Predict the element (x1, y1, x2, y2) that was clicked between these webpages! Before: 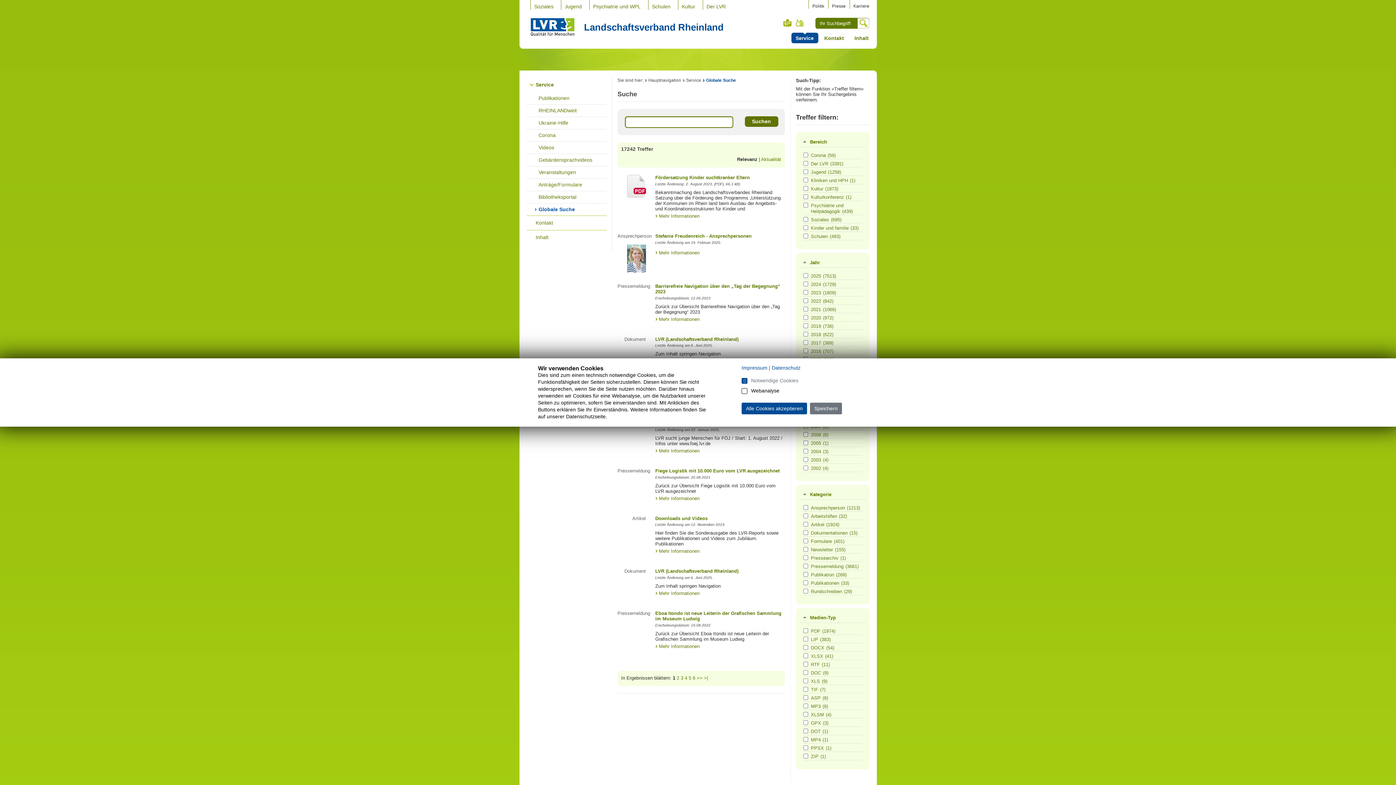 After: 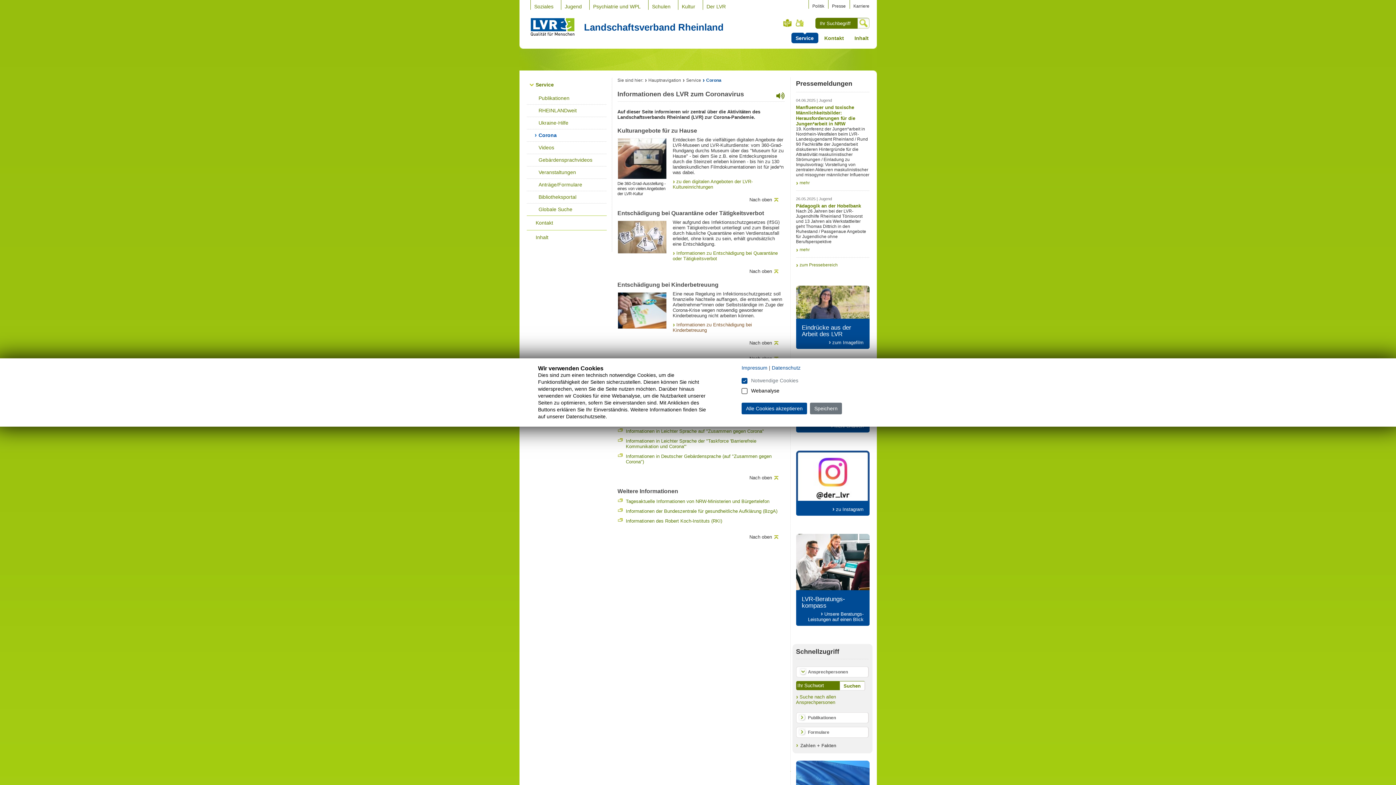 Action: bbox: (526, 129, 606, 141) label: Corona